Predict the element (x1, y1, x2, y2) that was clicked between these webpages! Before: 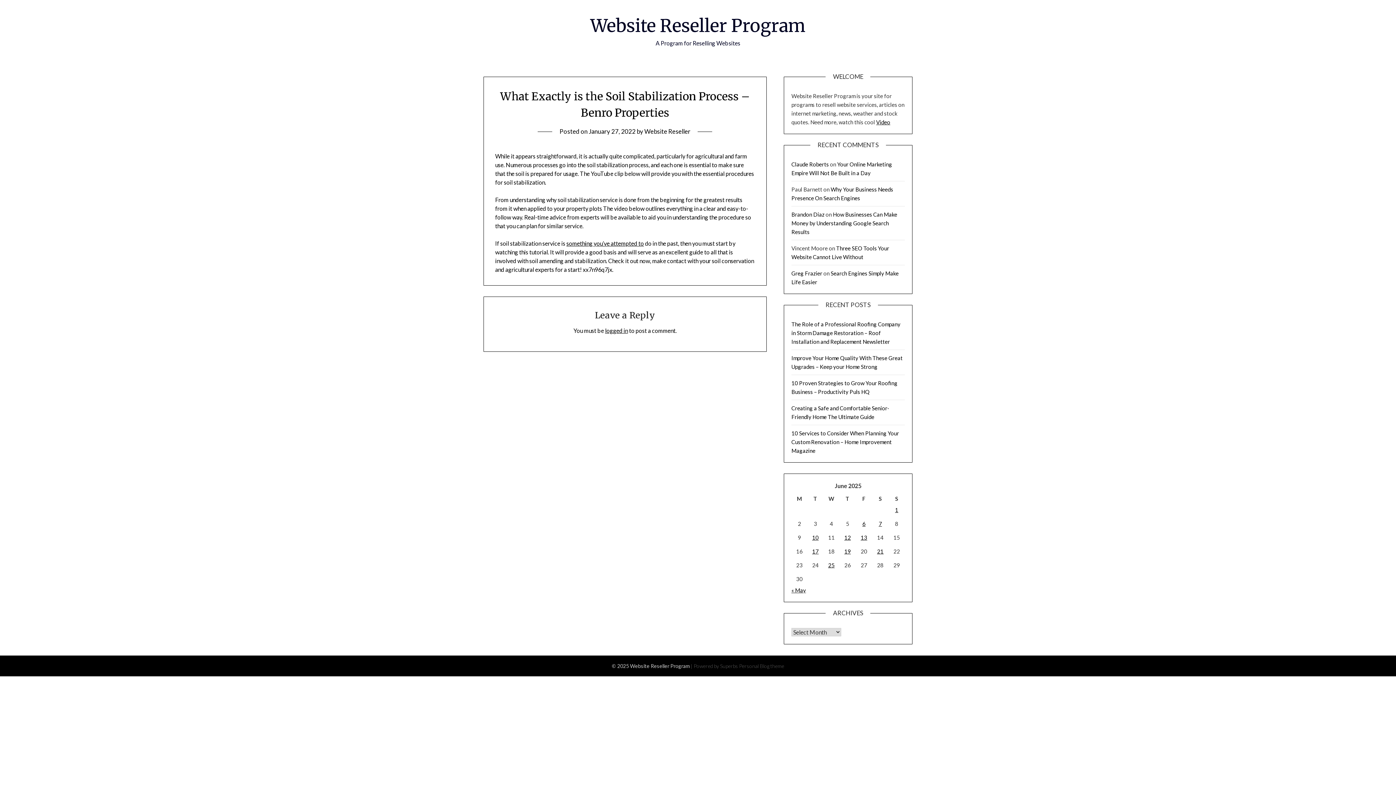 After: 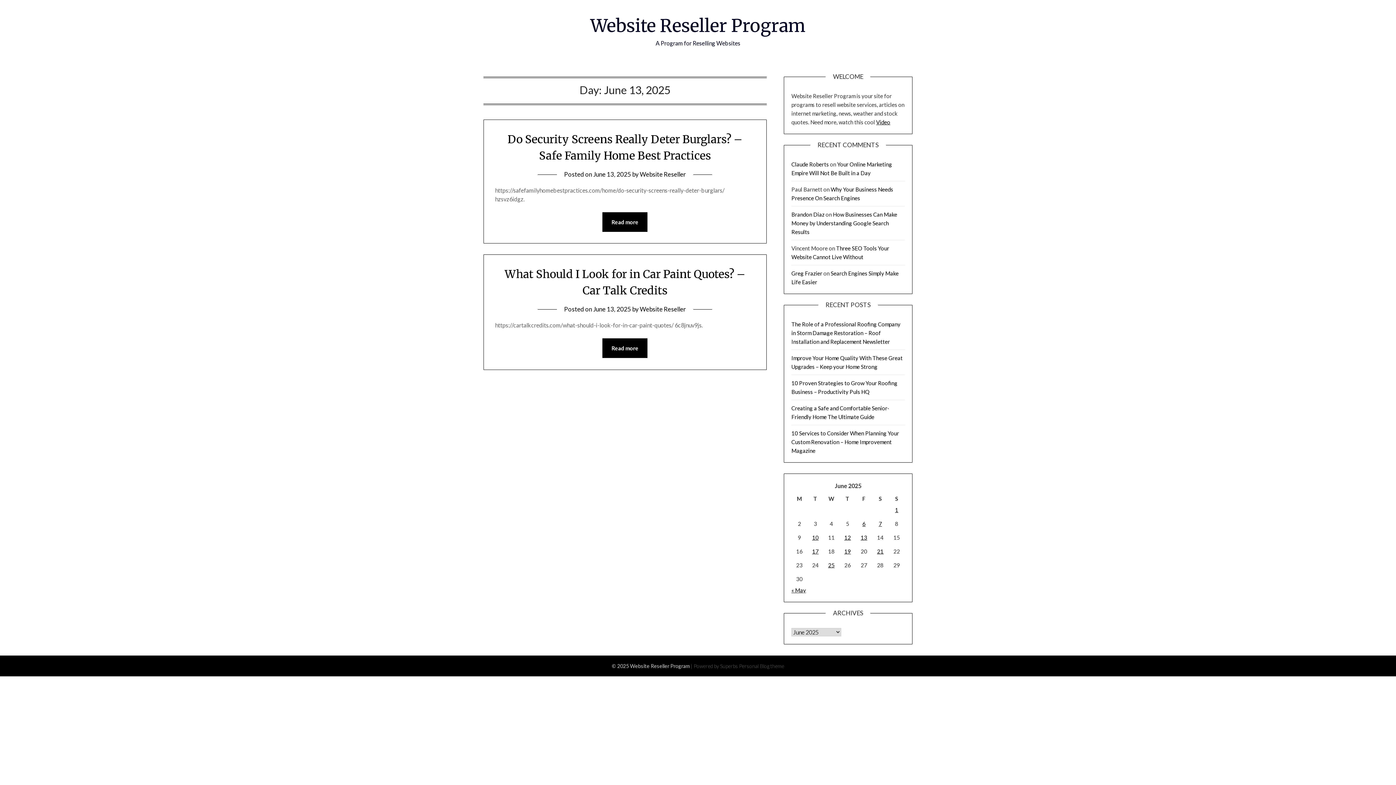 Action: label: Posts published on June 13, 2025 bbox: (860, 534, 867, 541)